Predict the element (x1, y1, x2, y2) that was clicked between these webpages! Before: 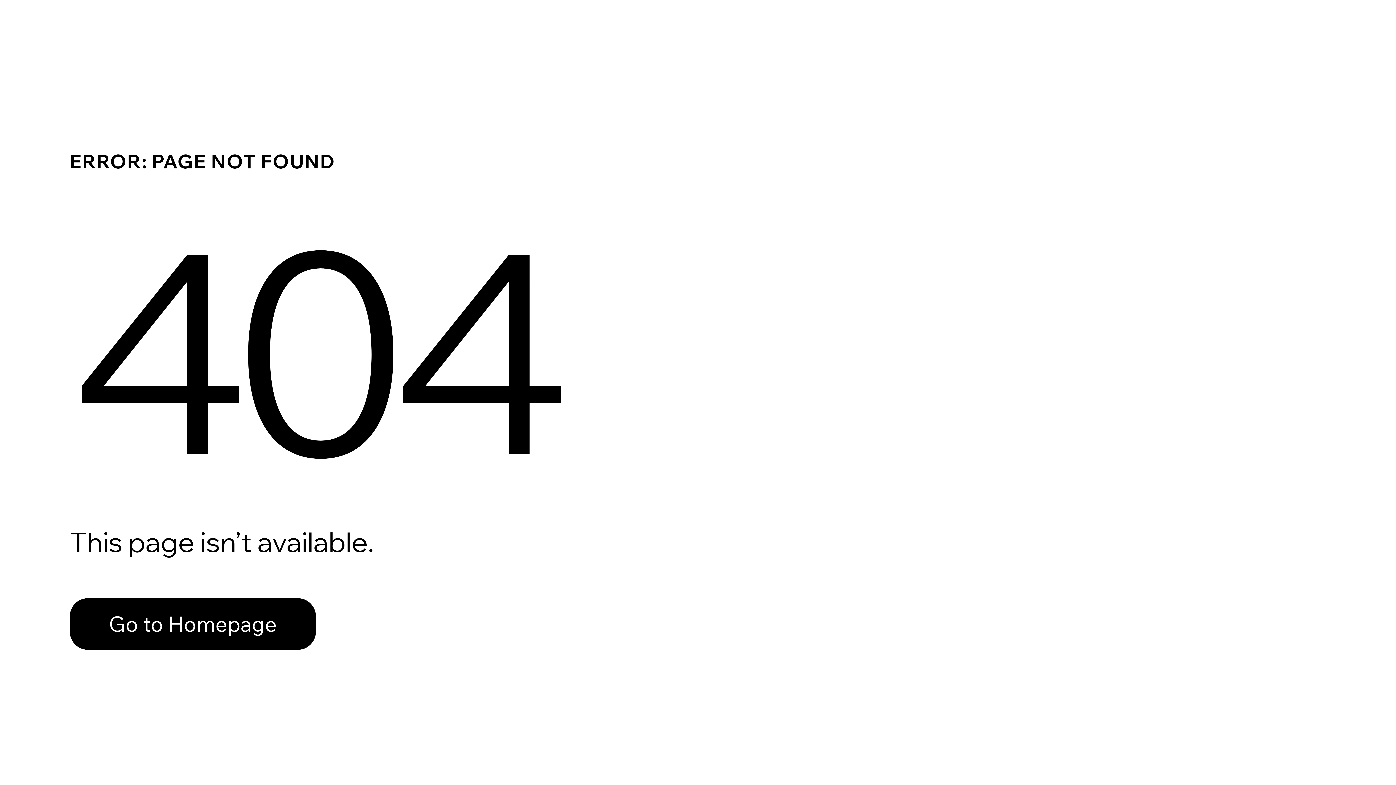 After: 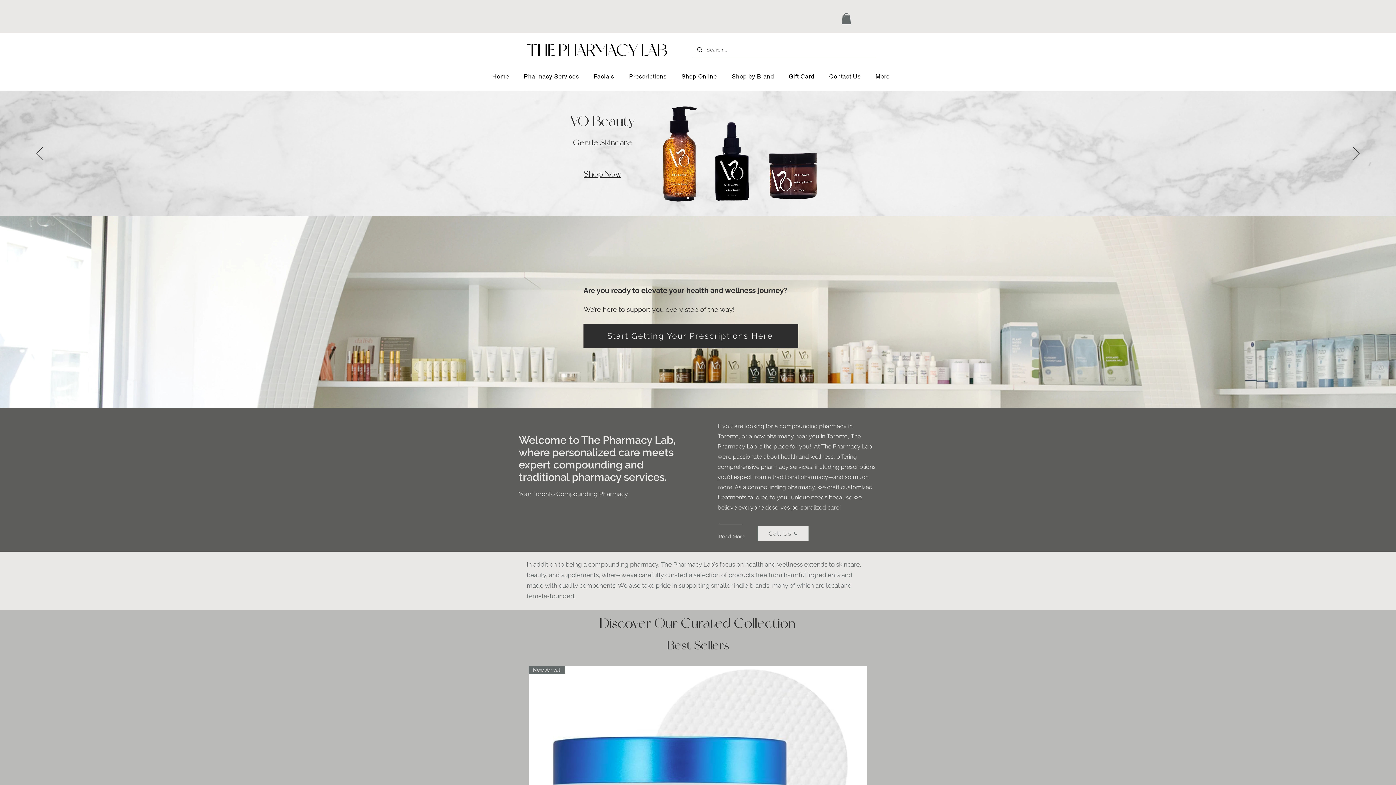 Action: bbox: (69, 582, 768, 659) label: Go to Homepage